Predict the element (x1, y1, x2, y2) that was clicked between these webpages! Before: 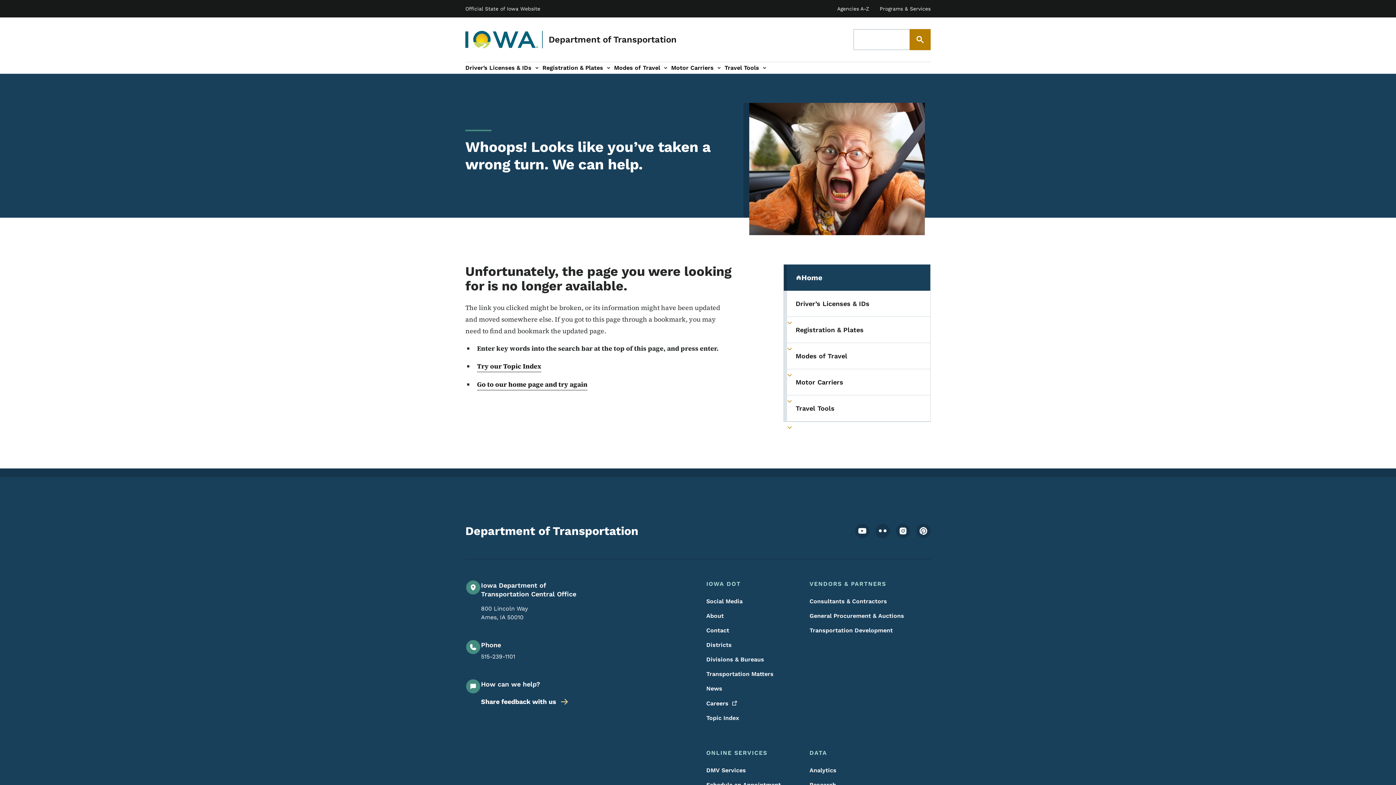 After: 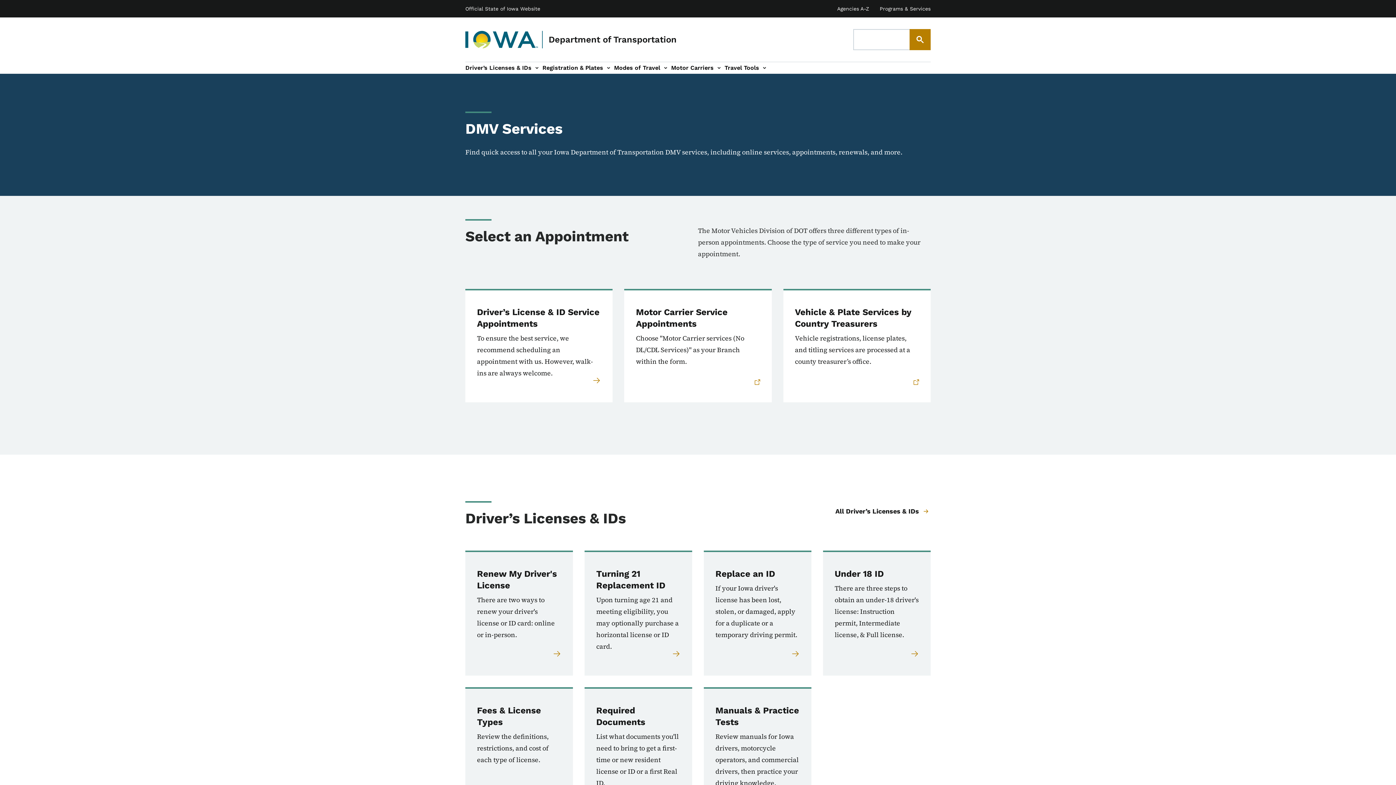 Action: bbox: (706, 766, 789, 775) label: DMV Services